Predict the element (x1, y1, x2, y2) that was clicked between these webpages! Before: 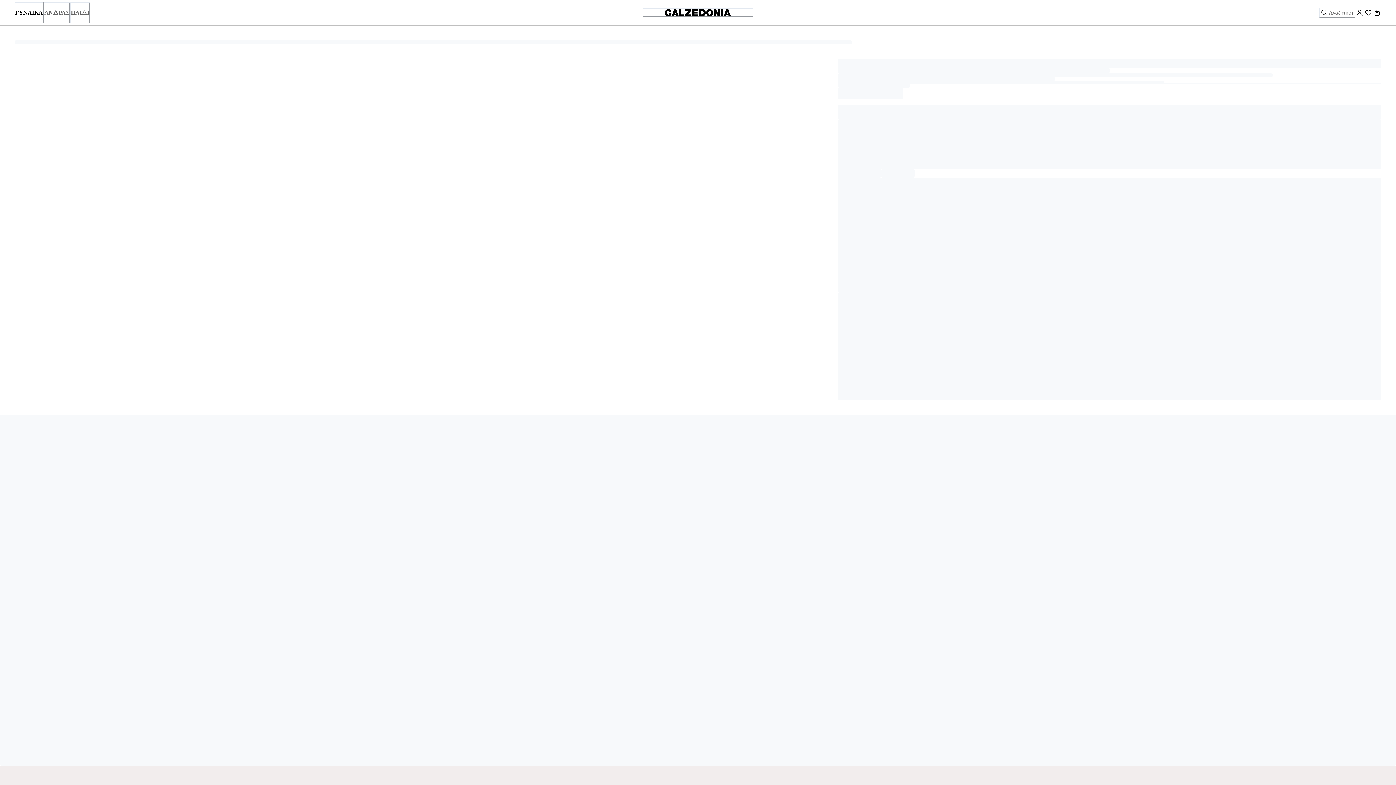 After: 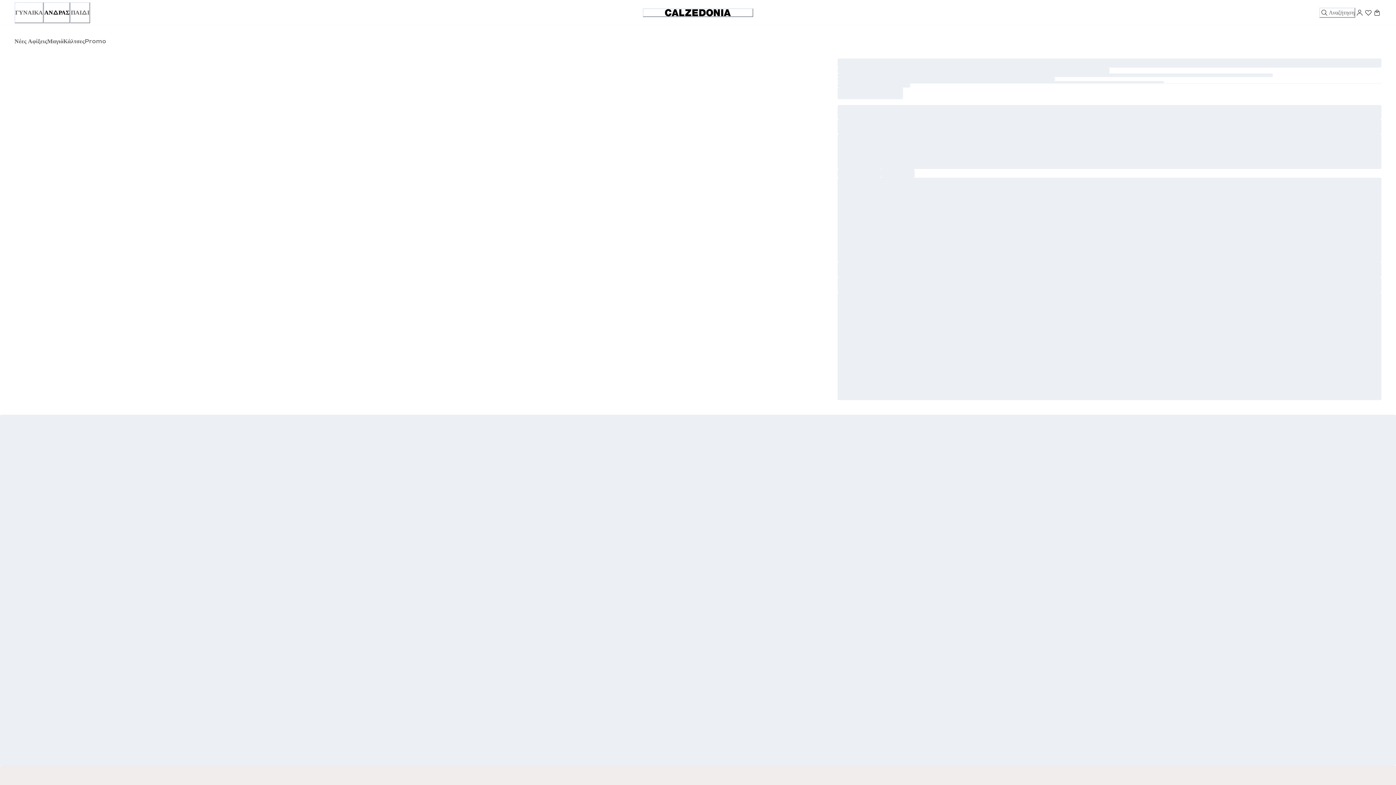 Action: bbox: (43, 2, 70, 23) label: ΑΝΔΡΑΣ